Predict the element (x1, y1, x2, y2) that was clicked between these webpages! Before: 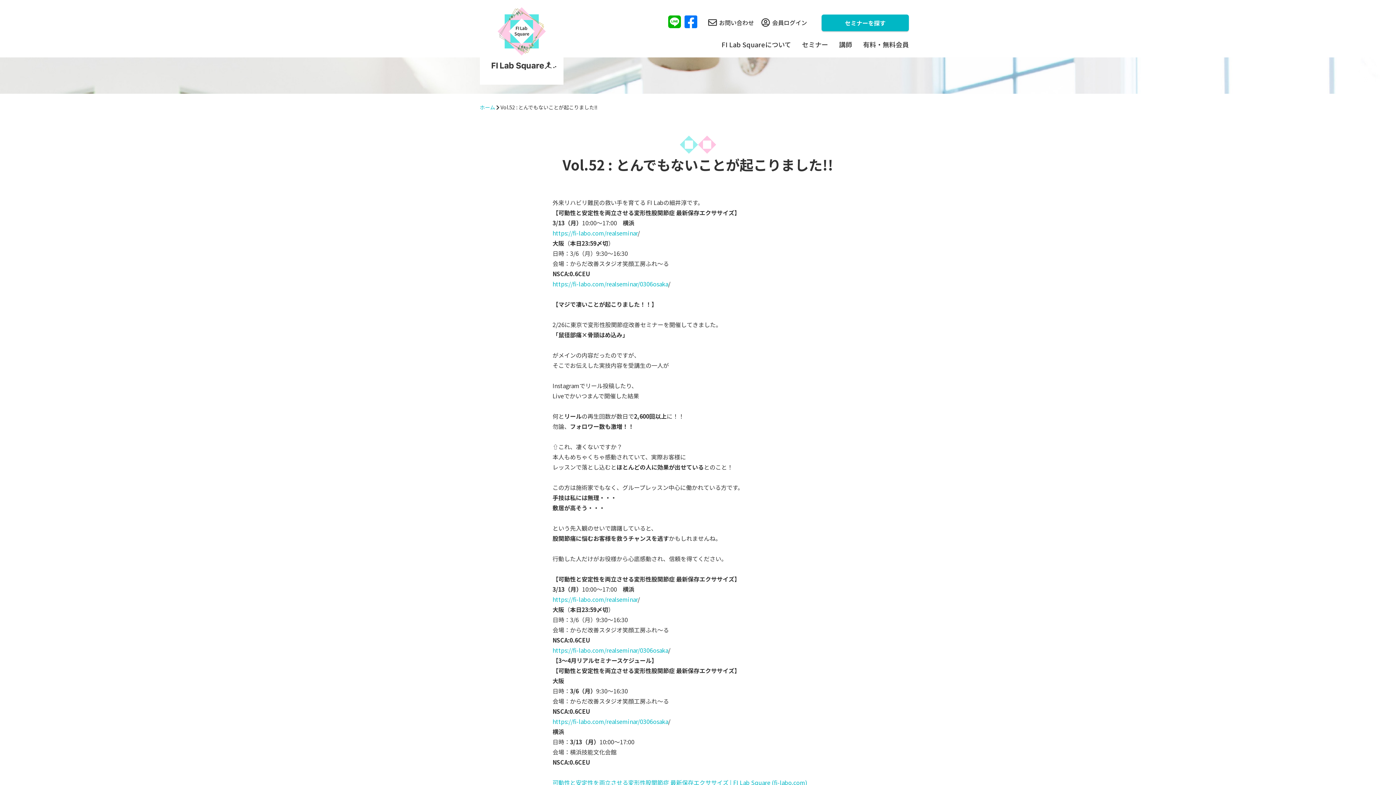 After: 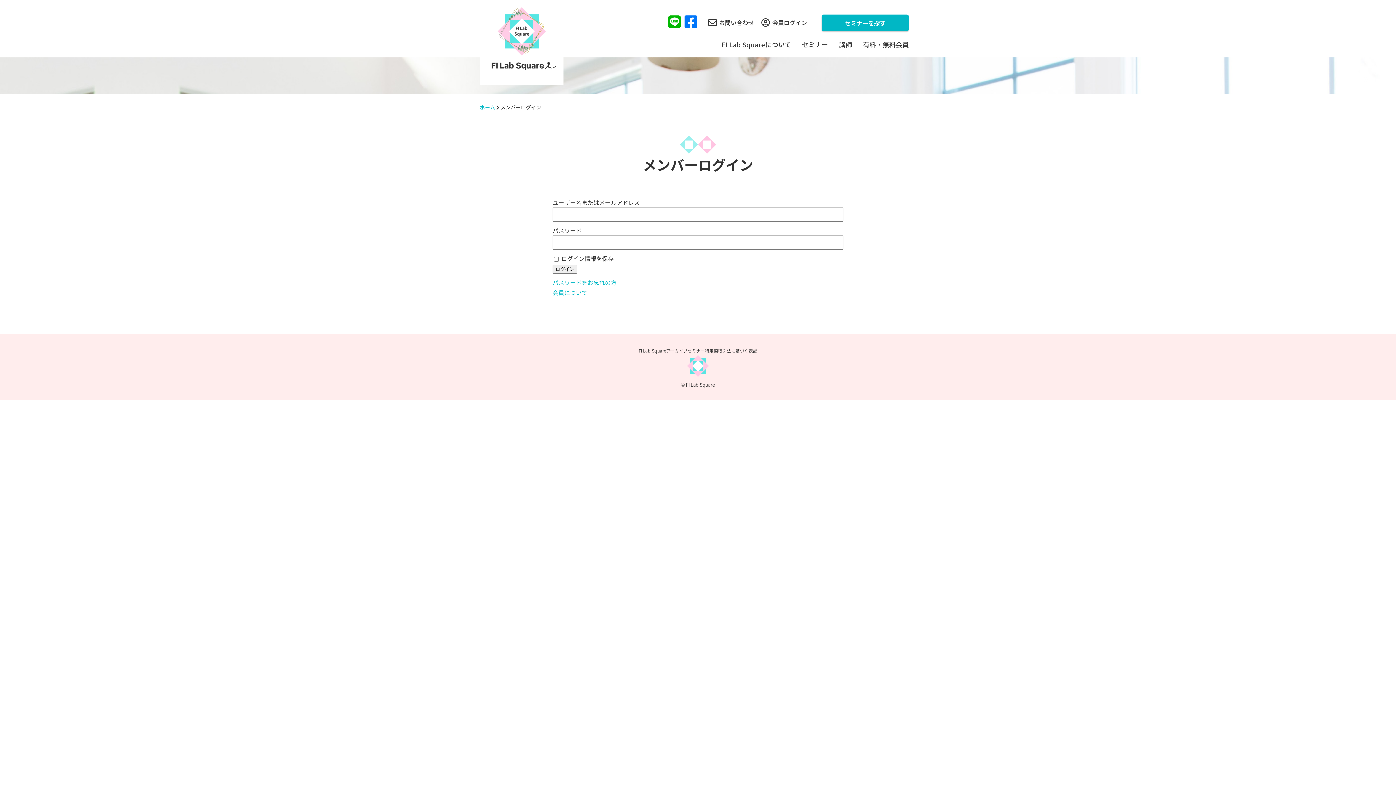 Action: bbox: (761, 18, 807, 26) label: 会員ログイン